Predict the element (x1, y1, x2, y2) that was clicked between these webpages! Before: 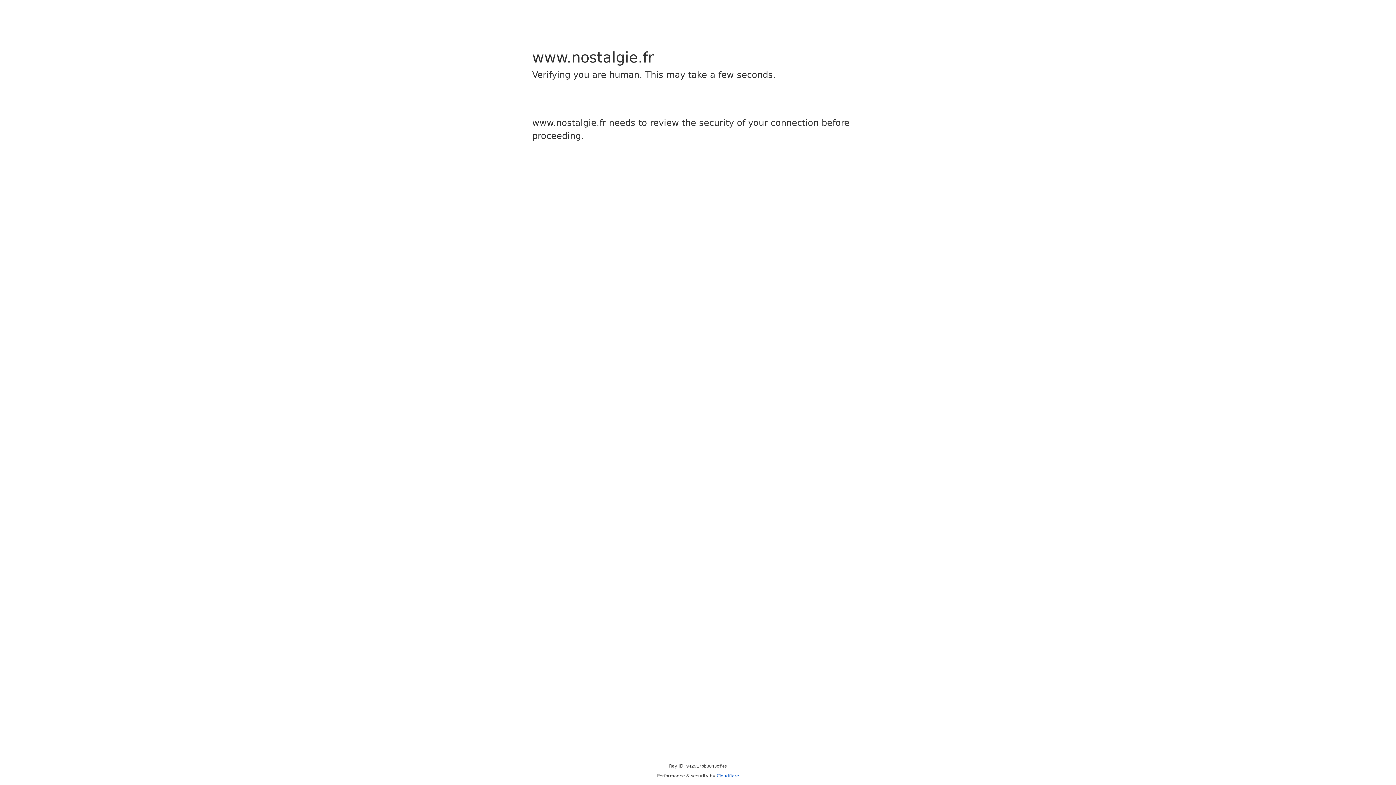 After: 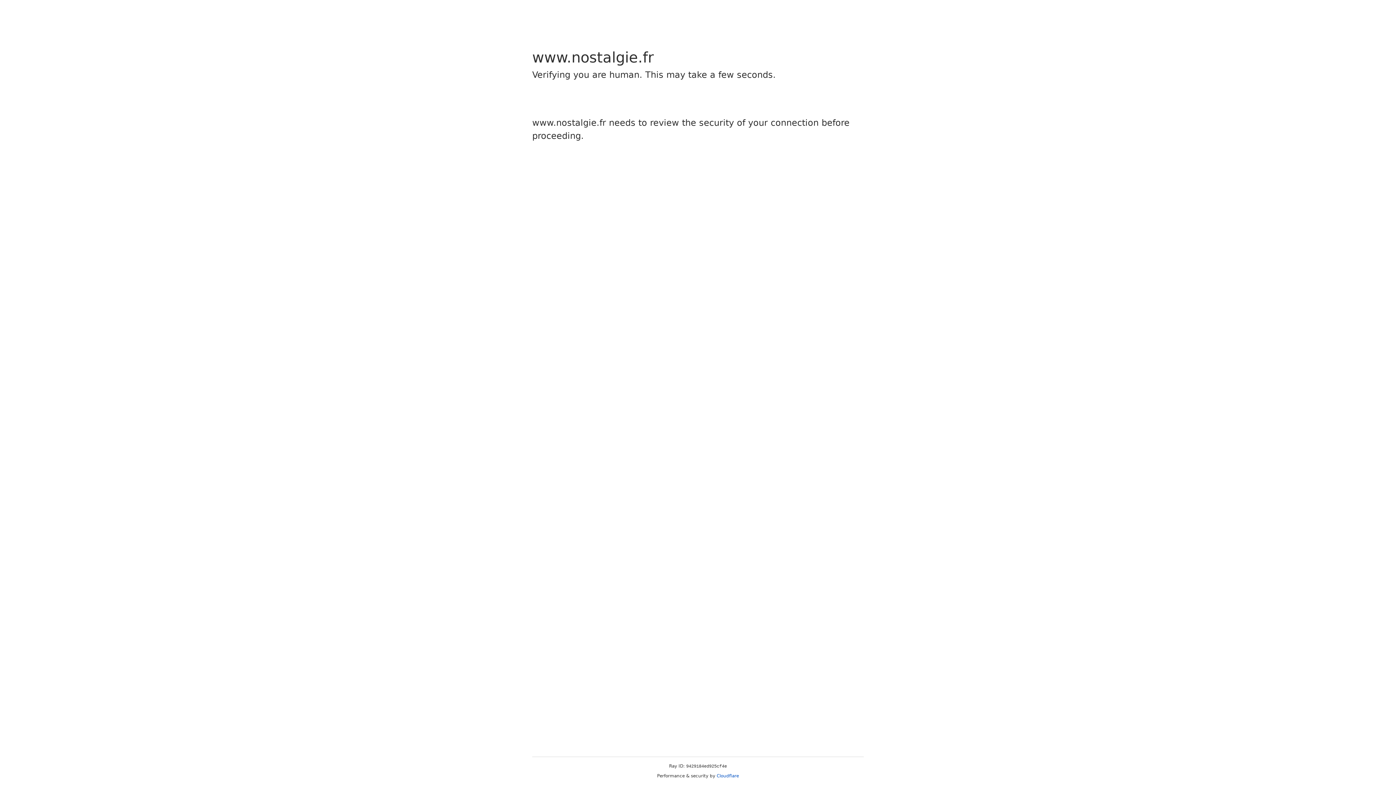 Action: bbox: (716, 773, 739, 778) label: Cloudflare